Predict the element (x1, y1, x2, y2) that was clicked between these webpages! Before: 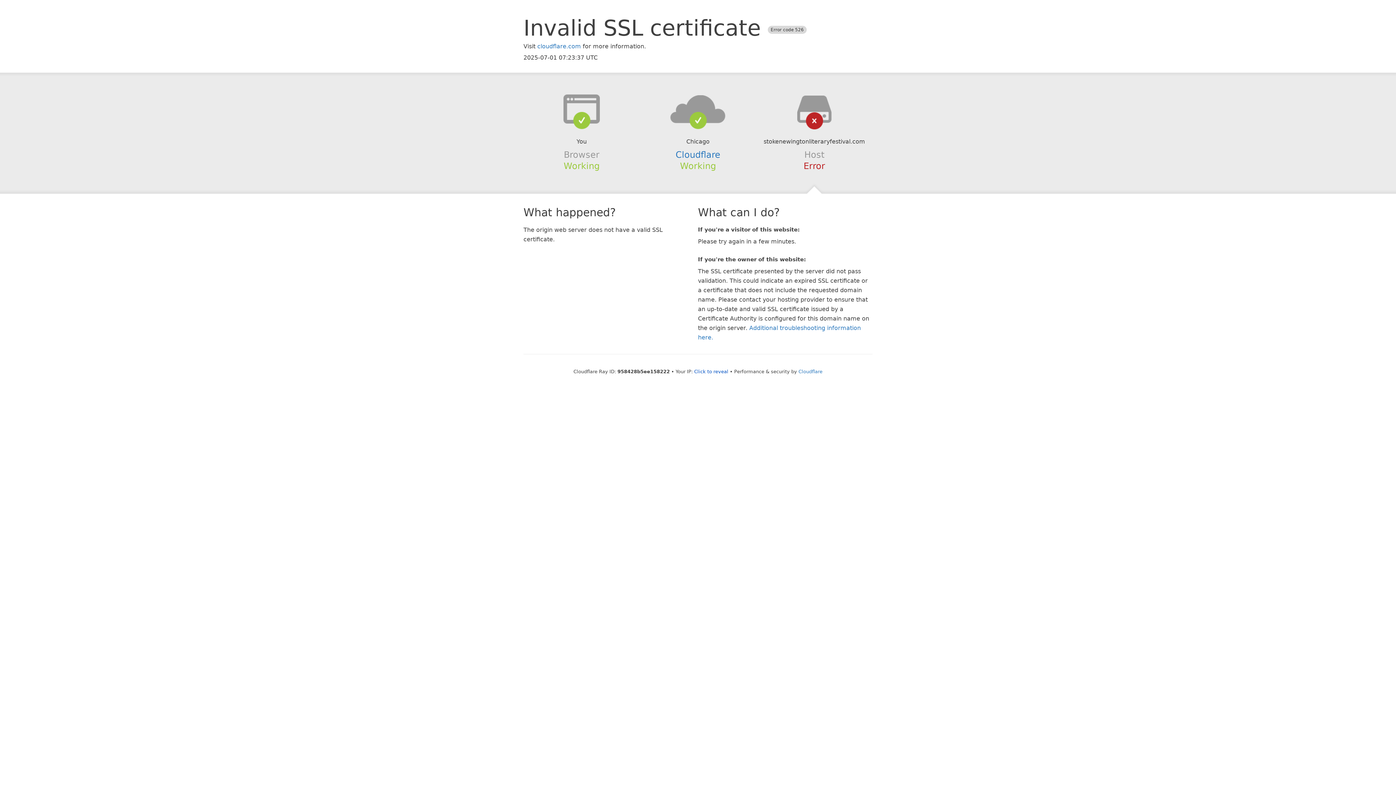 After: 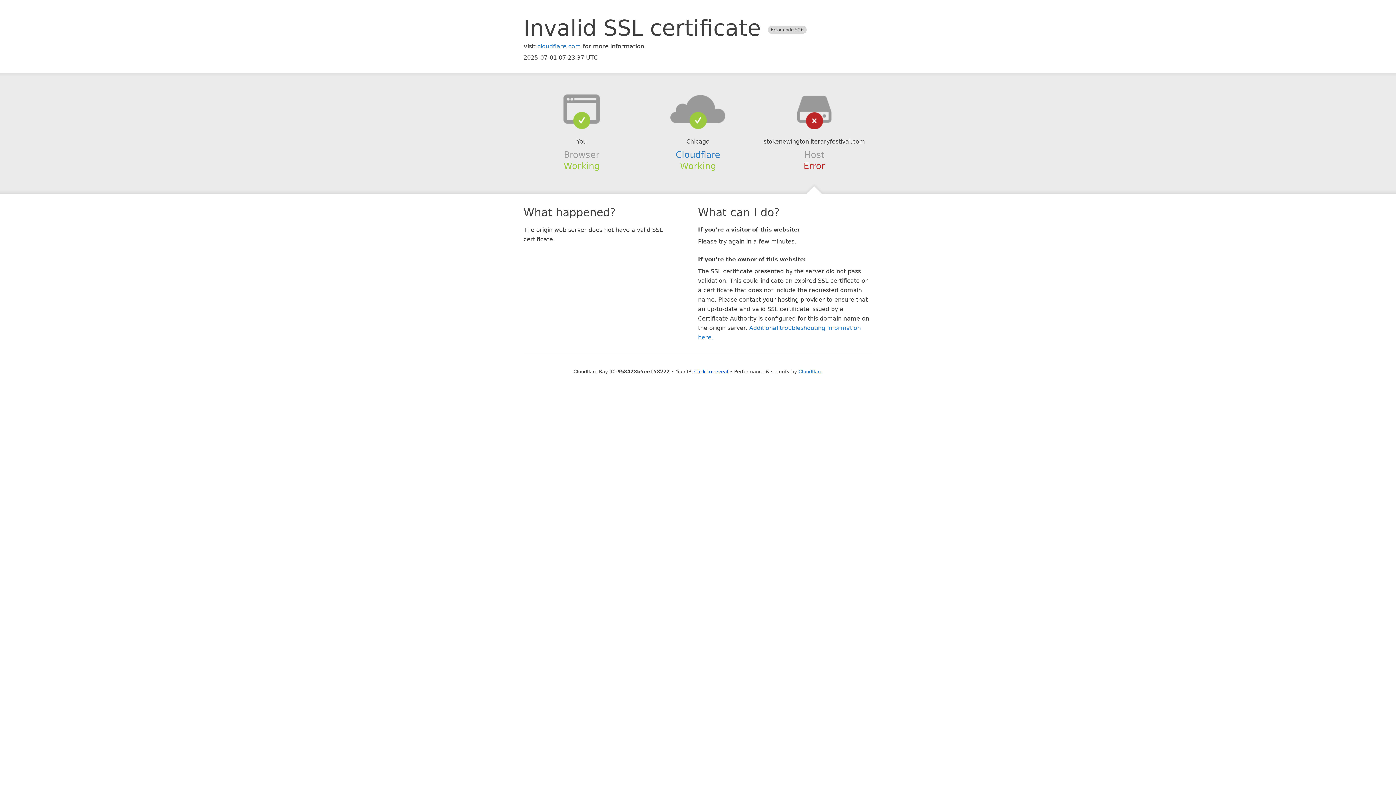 Action: bbox: (639, 94, 756, 123)